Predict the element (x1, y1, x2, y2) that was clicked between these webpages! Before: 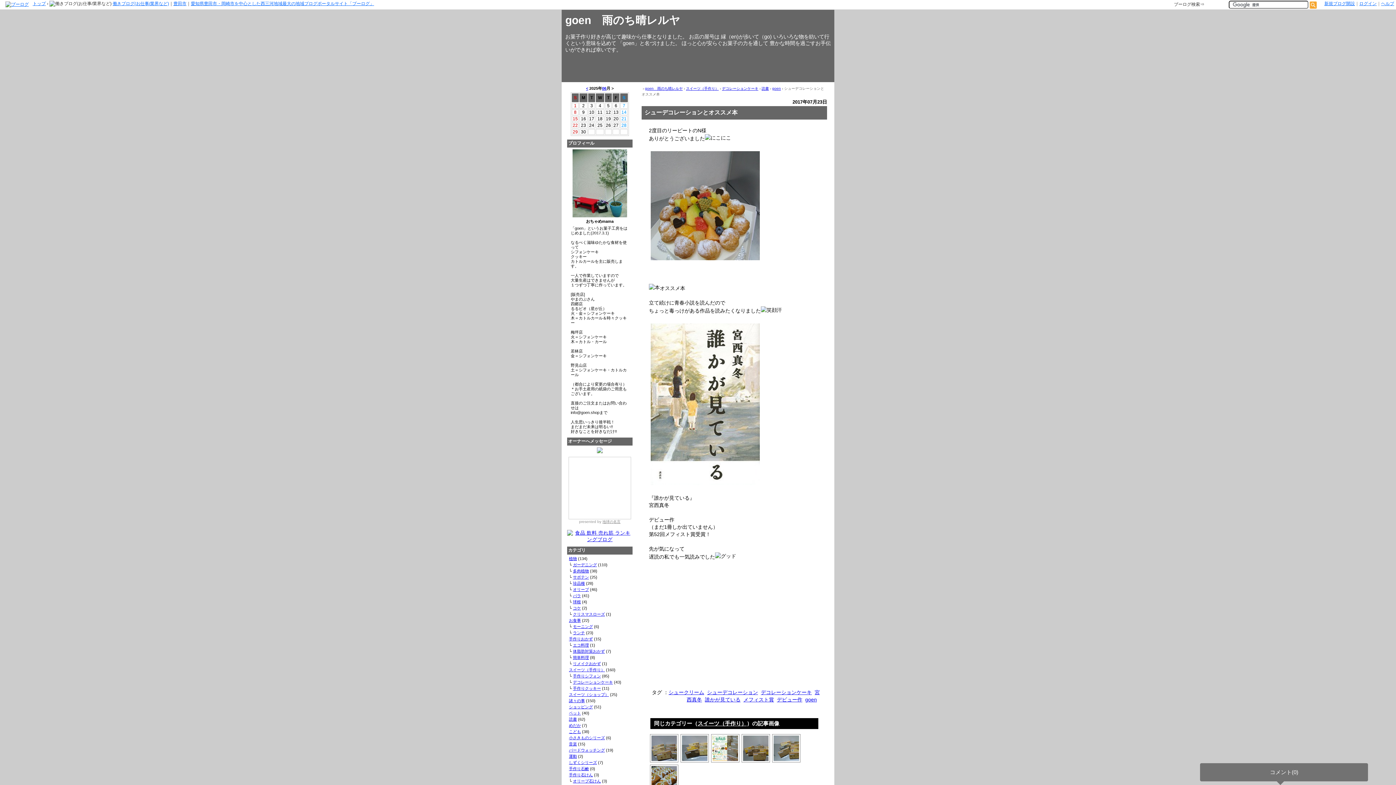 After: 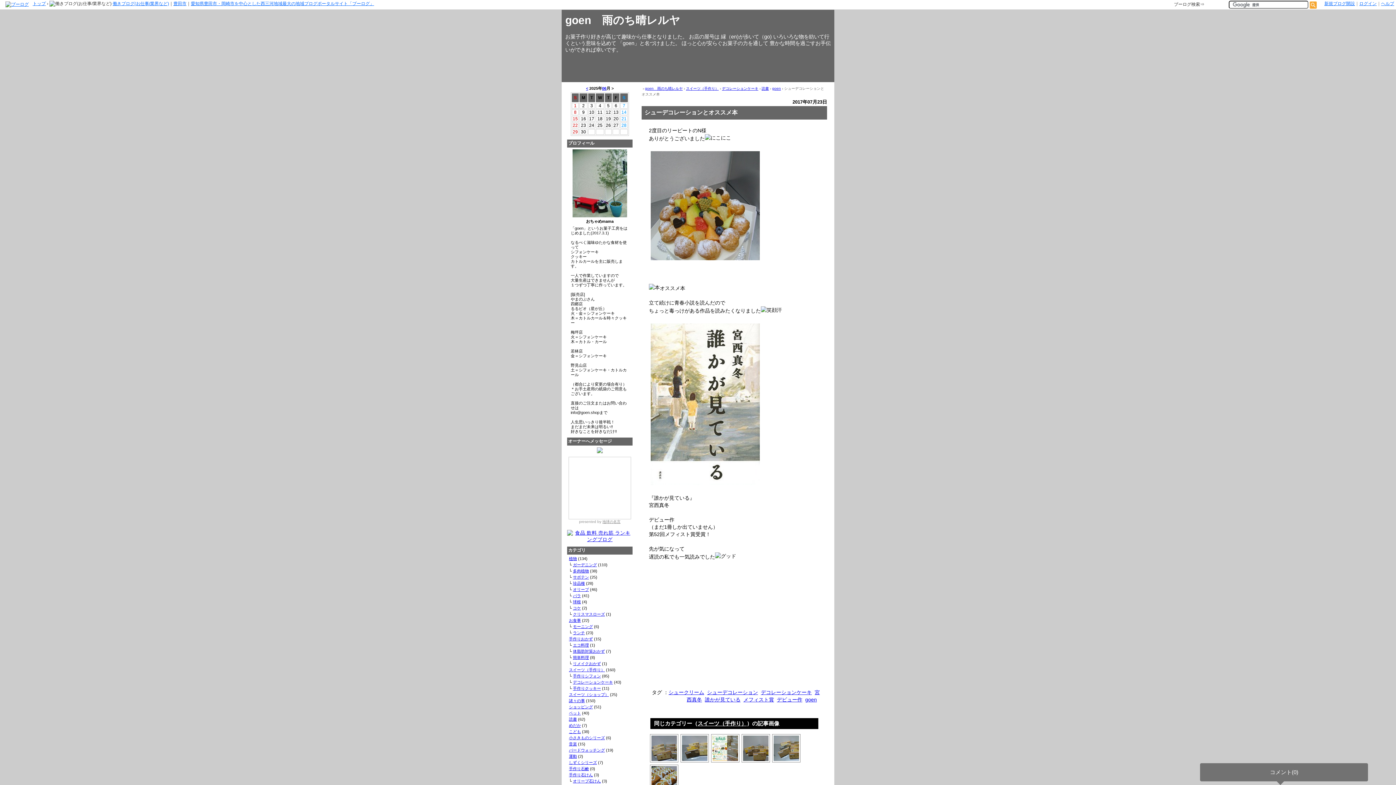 Action: bbox: (644, 109, 737, 115) label: シューデコレーションとオススメ本